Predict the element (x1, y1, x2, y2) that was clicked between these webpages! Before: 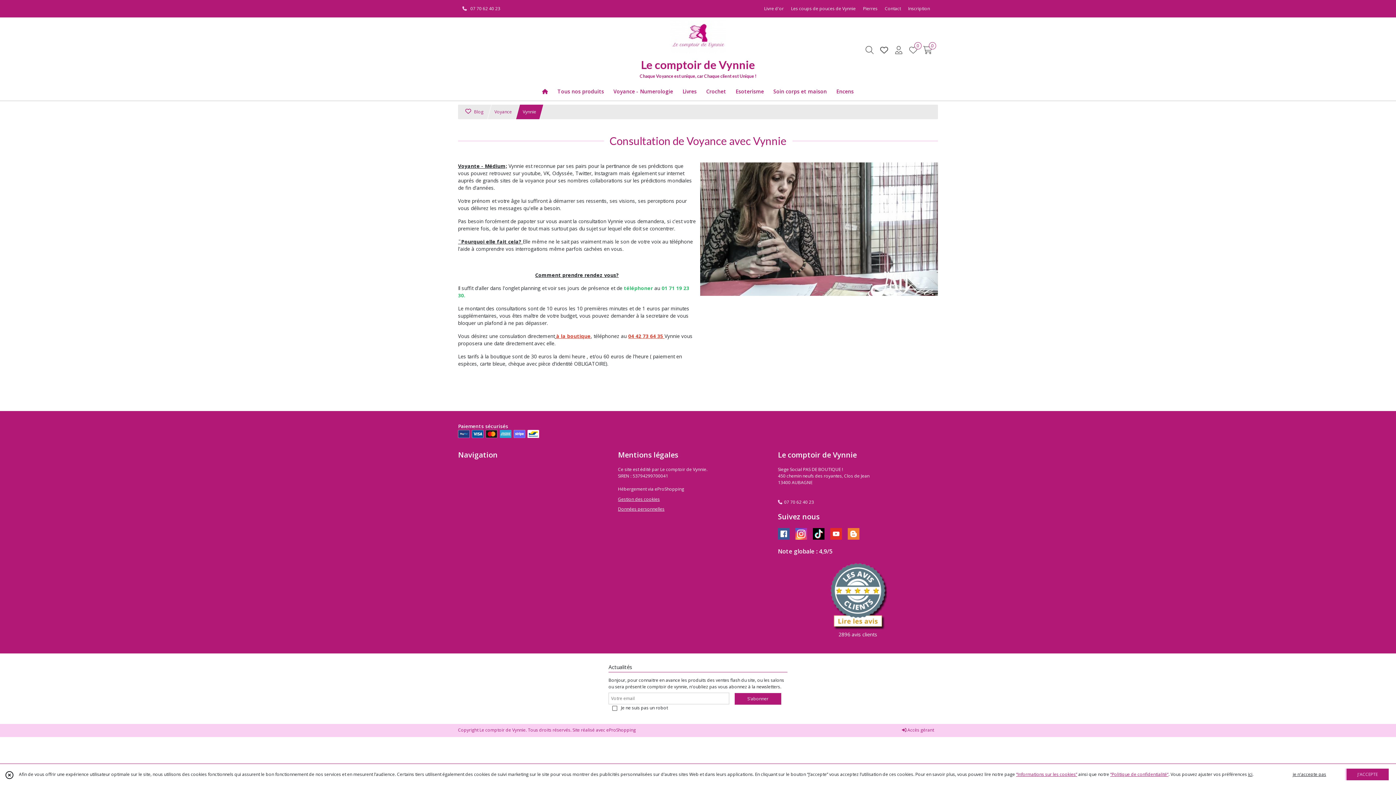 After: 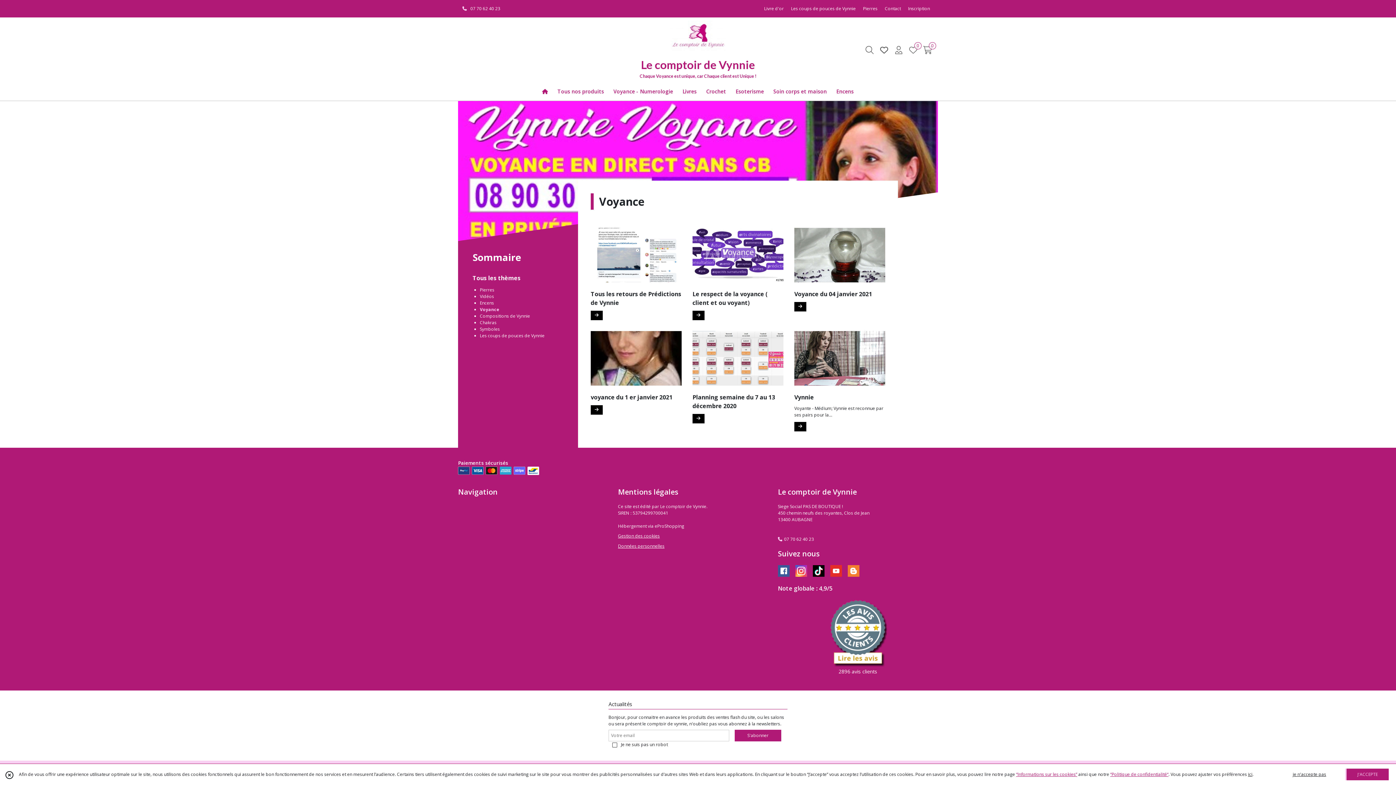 Action: label: Voyance bbox: (494, 108, 512, 114)